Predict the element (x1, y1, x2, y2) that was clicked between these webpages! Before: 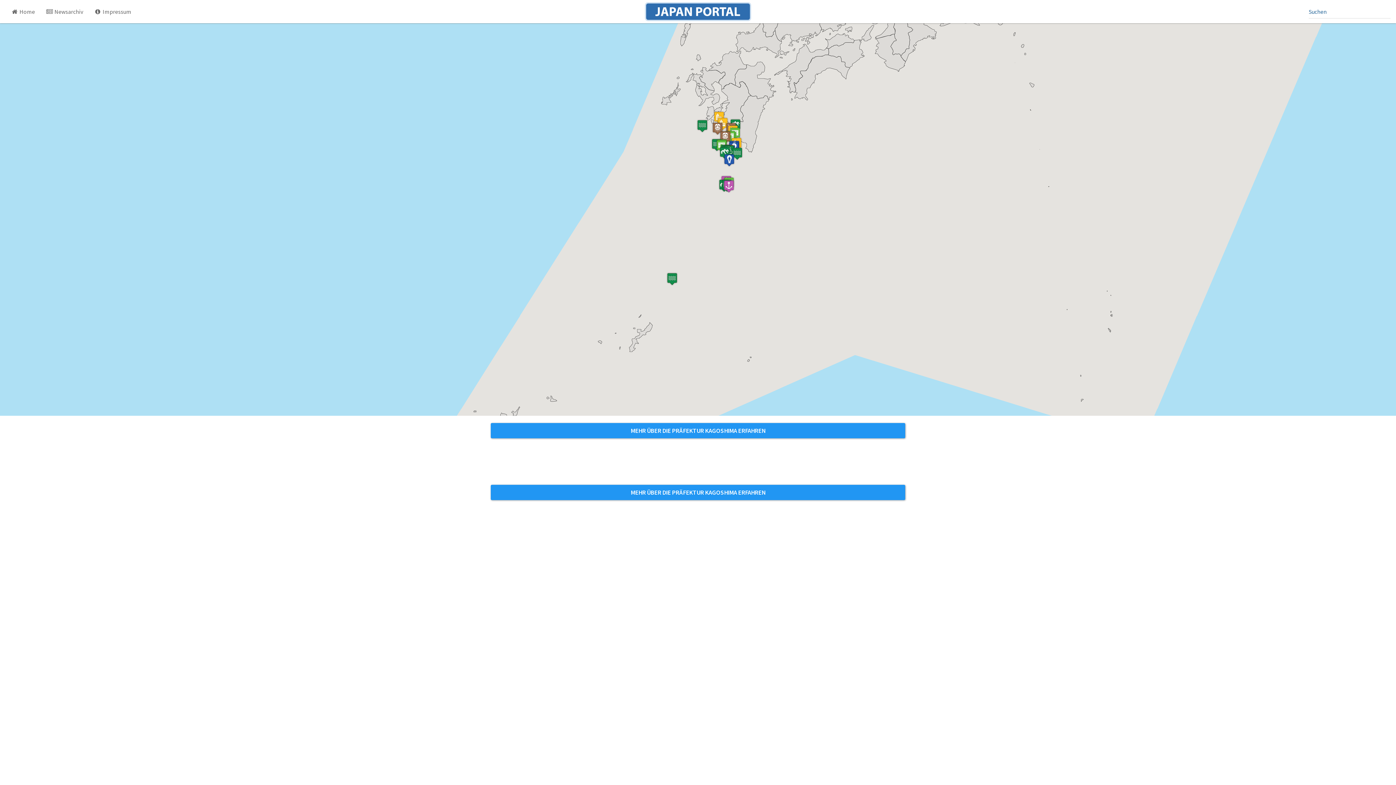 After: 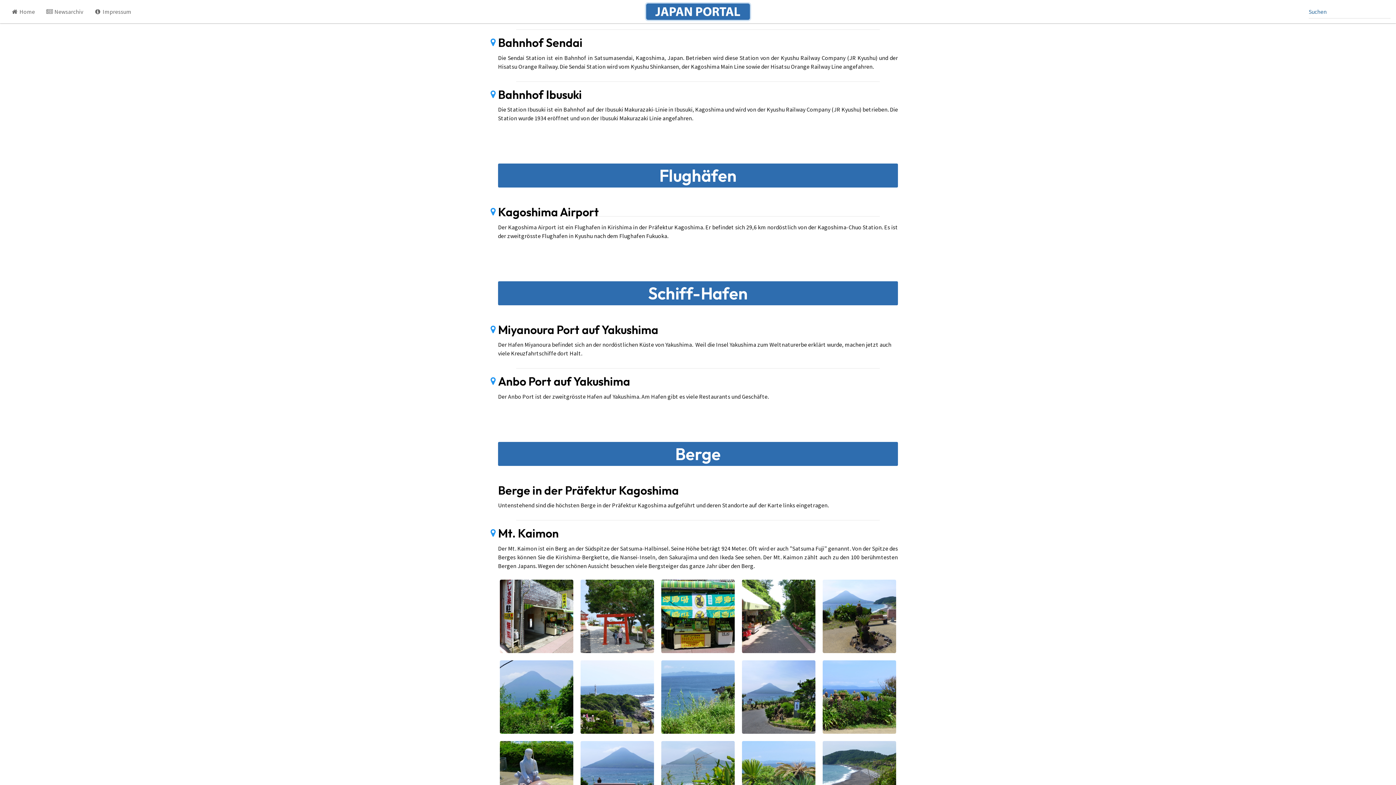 Action: bbox: (712, 121, 723, 135)